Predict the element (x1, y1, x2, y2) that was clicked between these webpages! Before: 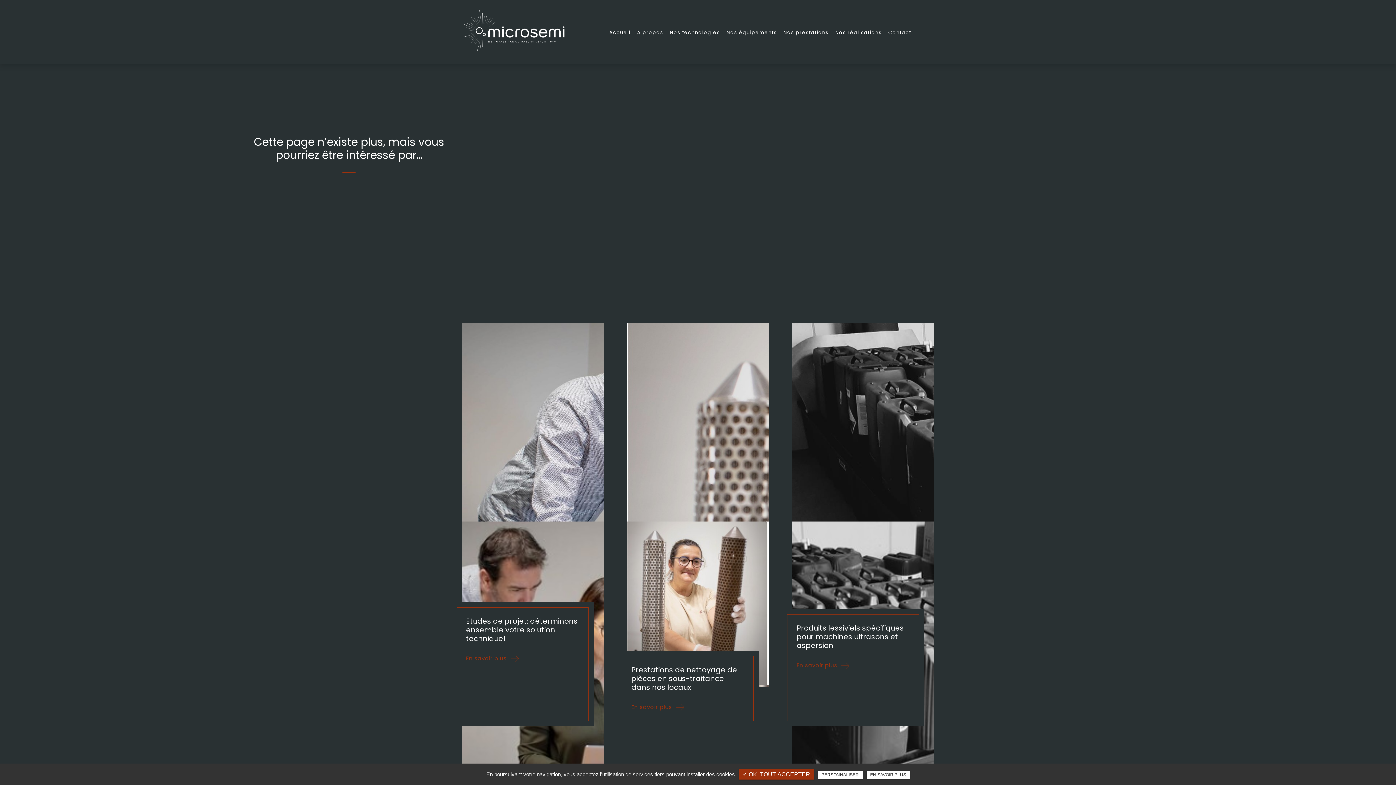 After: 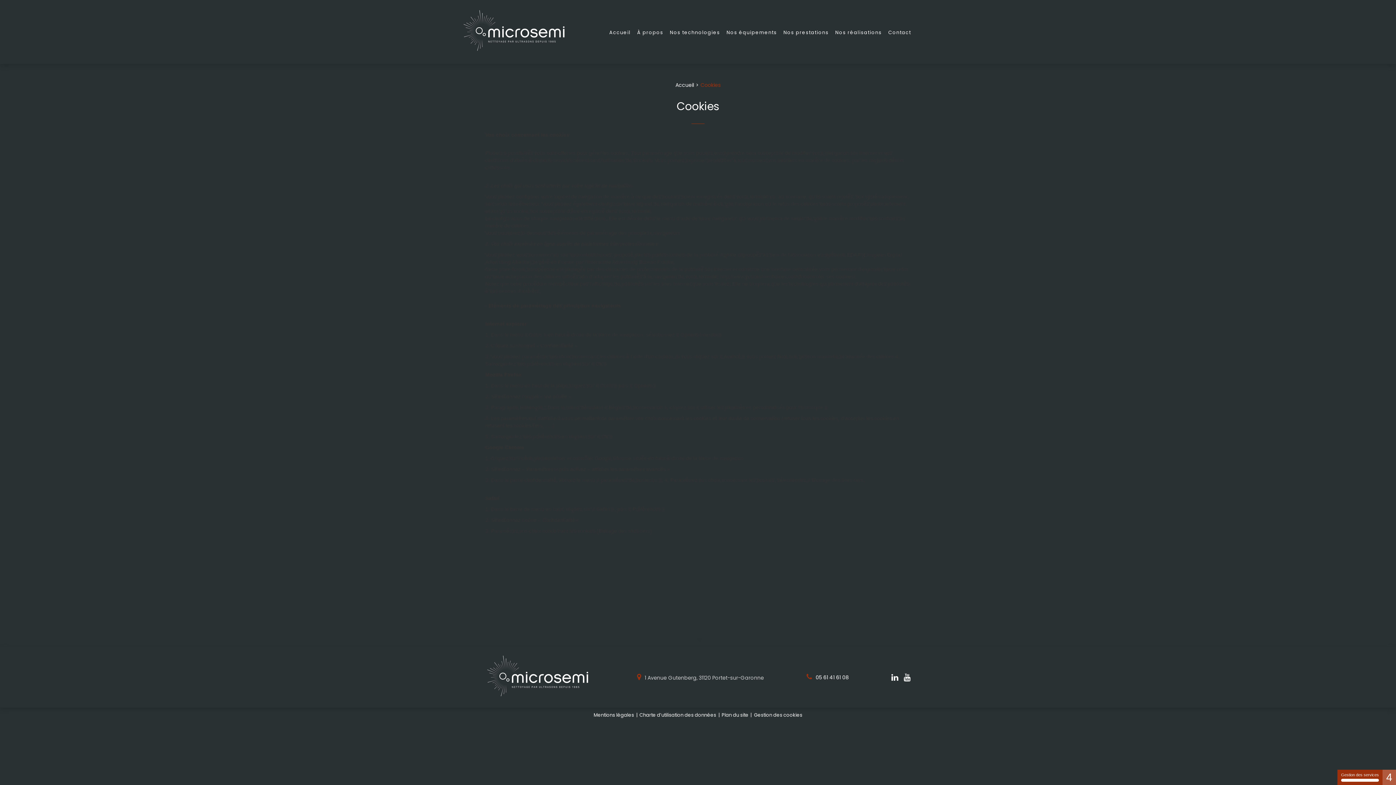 Action: bbox: (866, 771, 910, 779) label: EN SAVOIR PLUS